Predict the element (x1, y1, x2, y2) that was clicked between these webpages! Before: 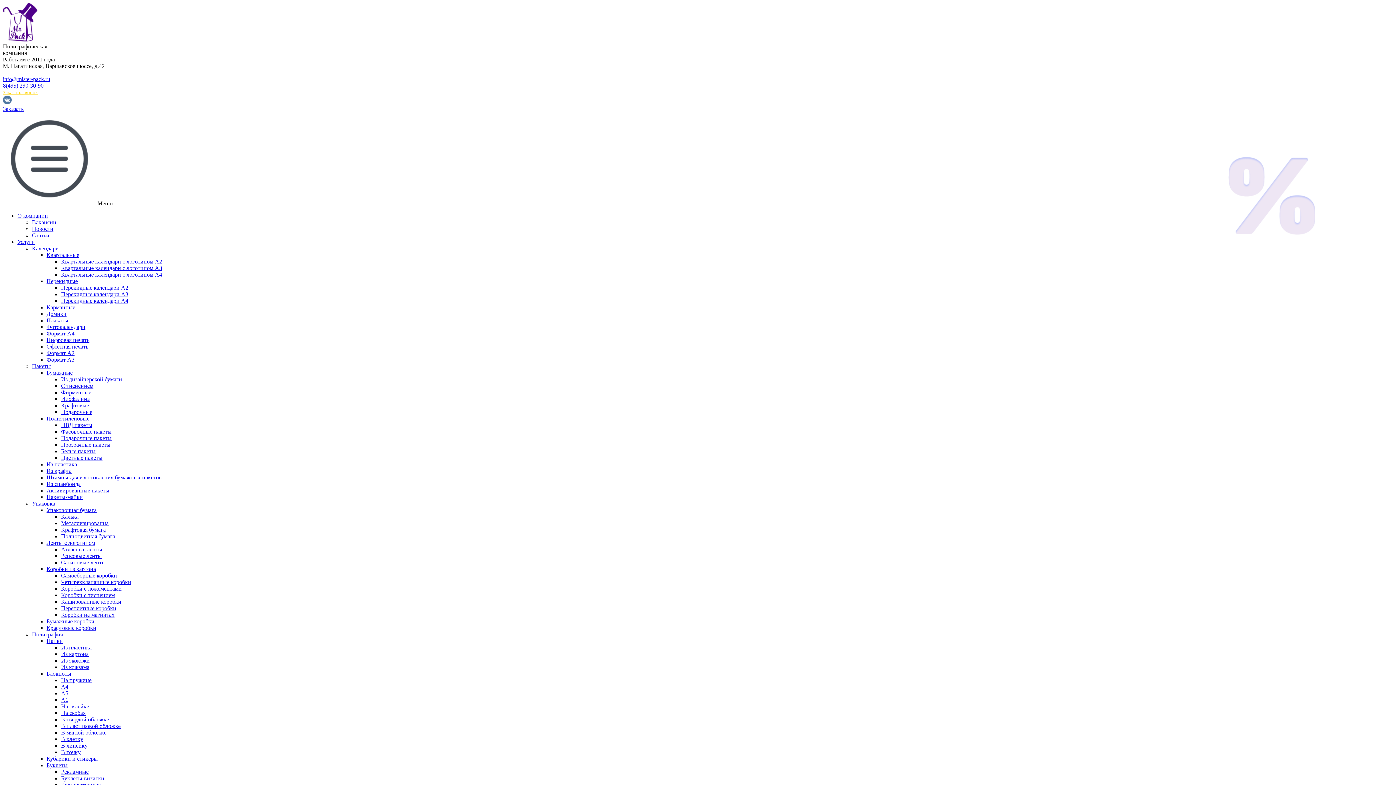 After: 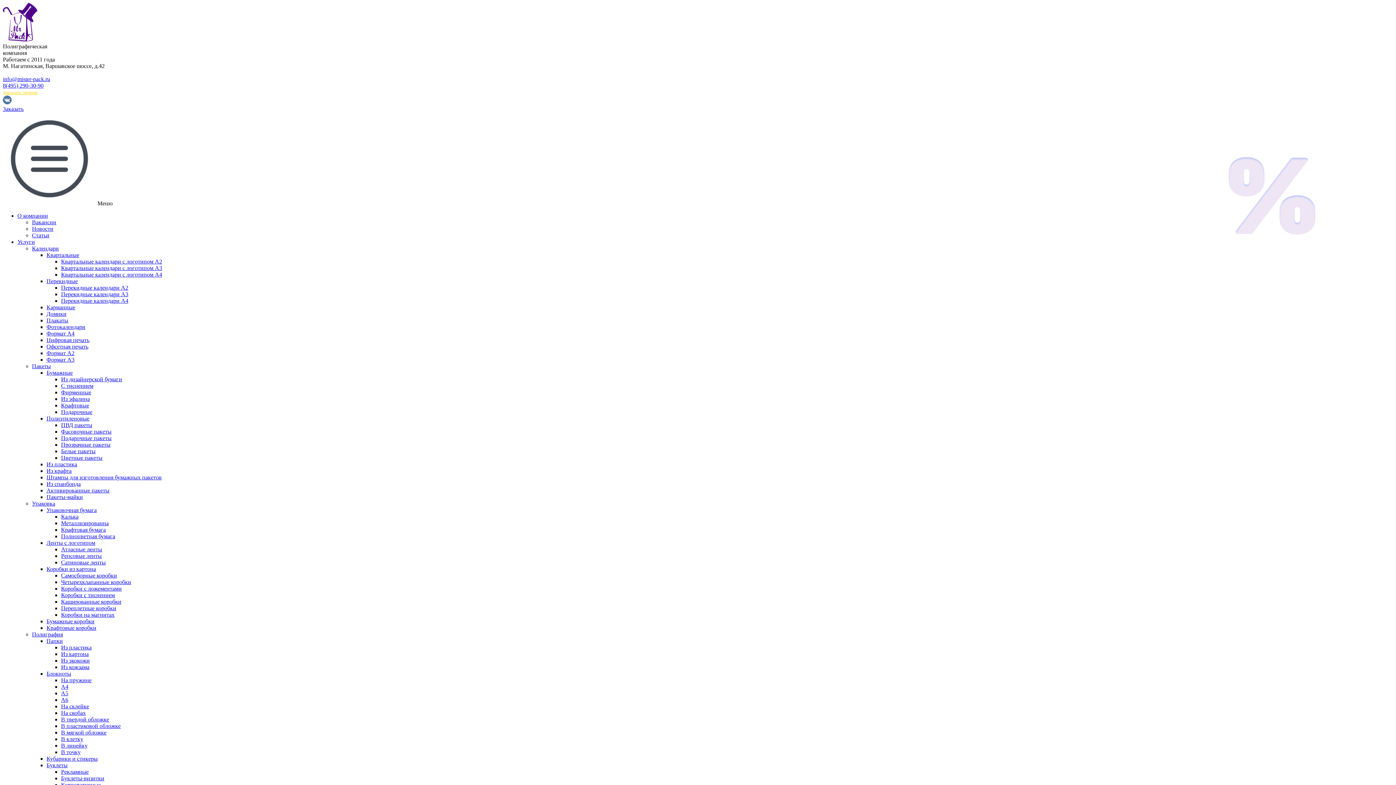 Action: bbox: (61, 684, 68, 690) label: А4